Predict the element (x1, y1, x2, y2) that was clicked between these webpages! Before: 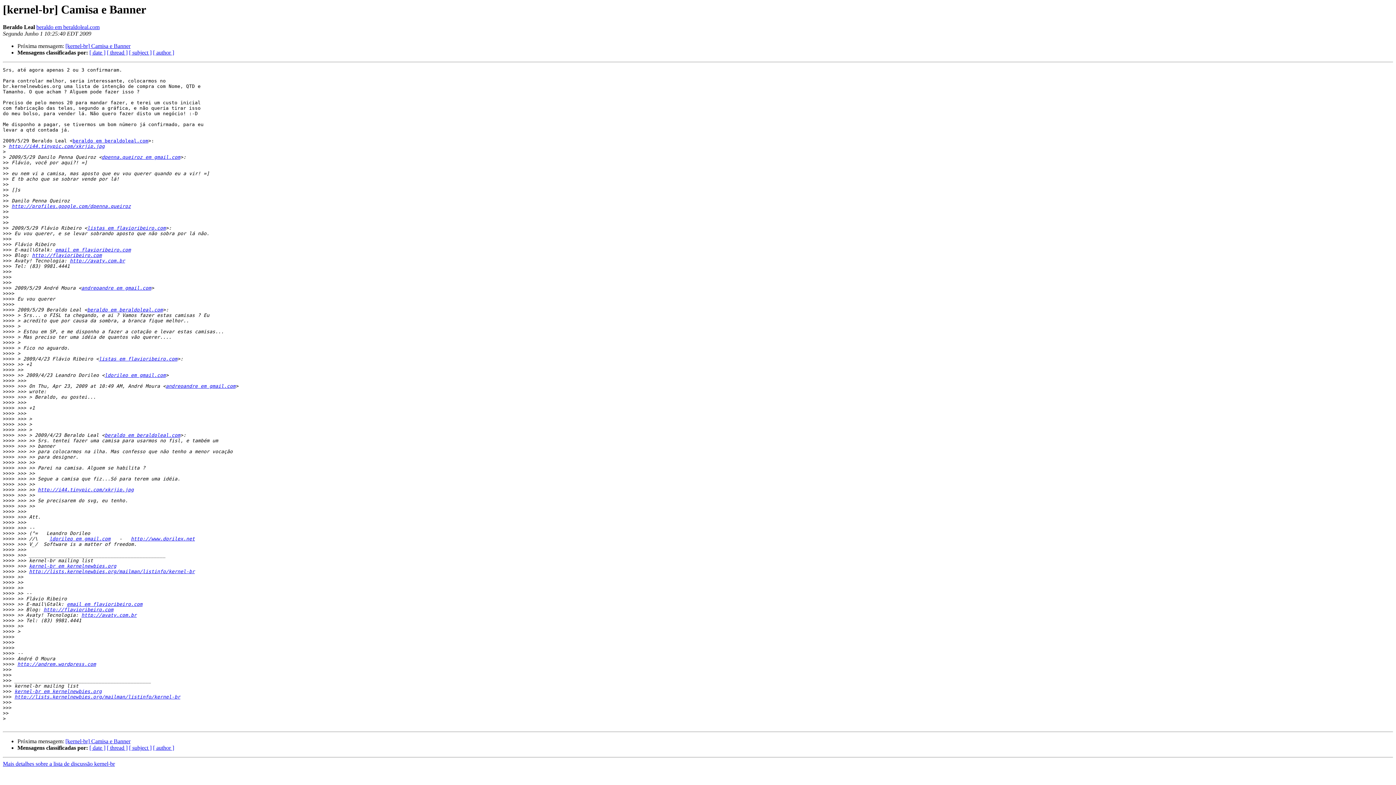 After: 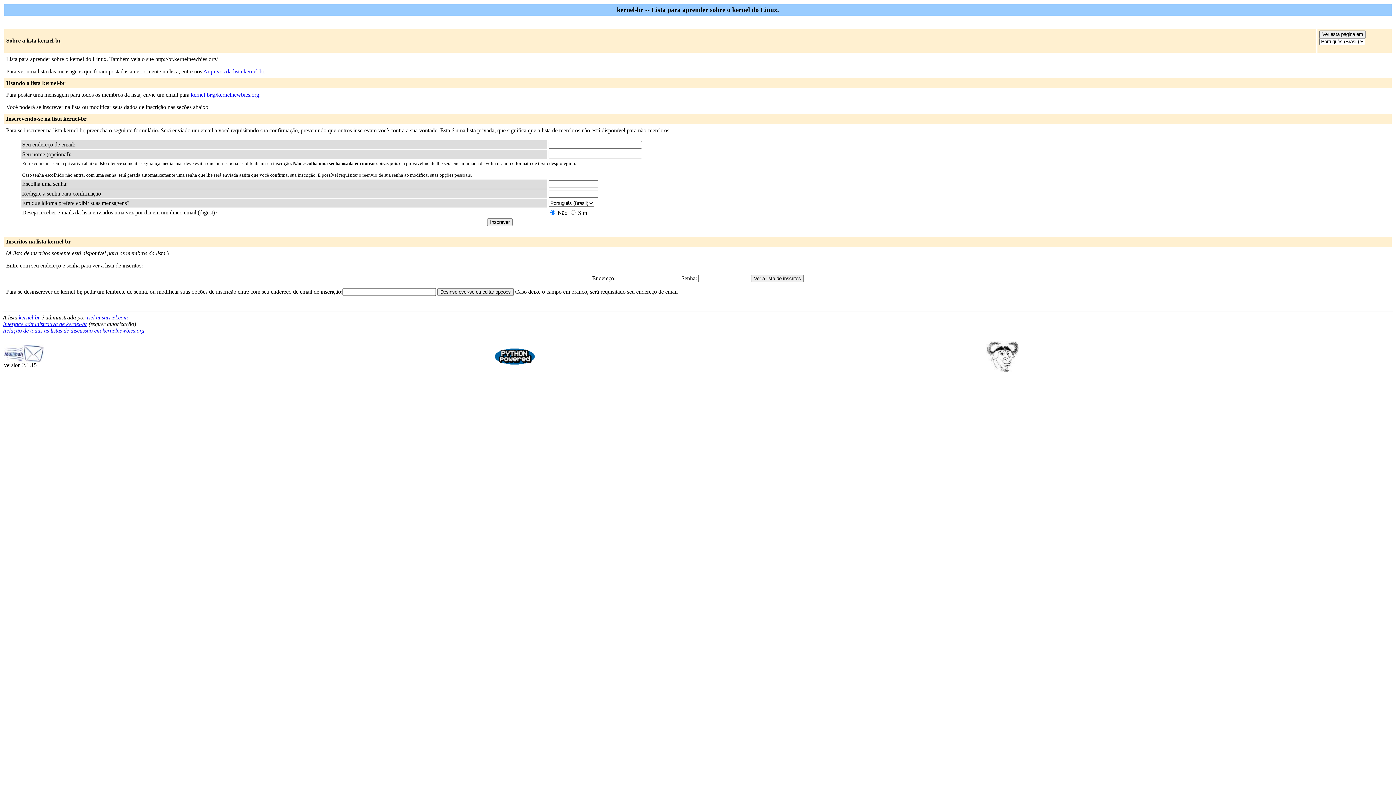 Action: bbox: (104, 432, 180, 438) label: beraldo em beraldoleal.com